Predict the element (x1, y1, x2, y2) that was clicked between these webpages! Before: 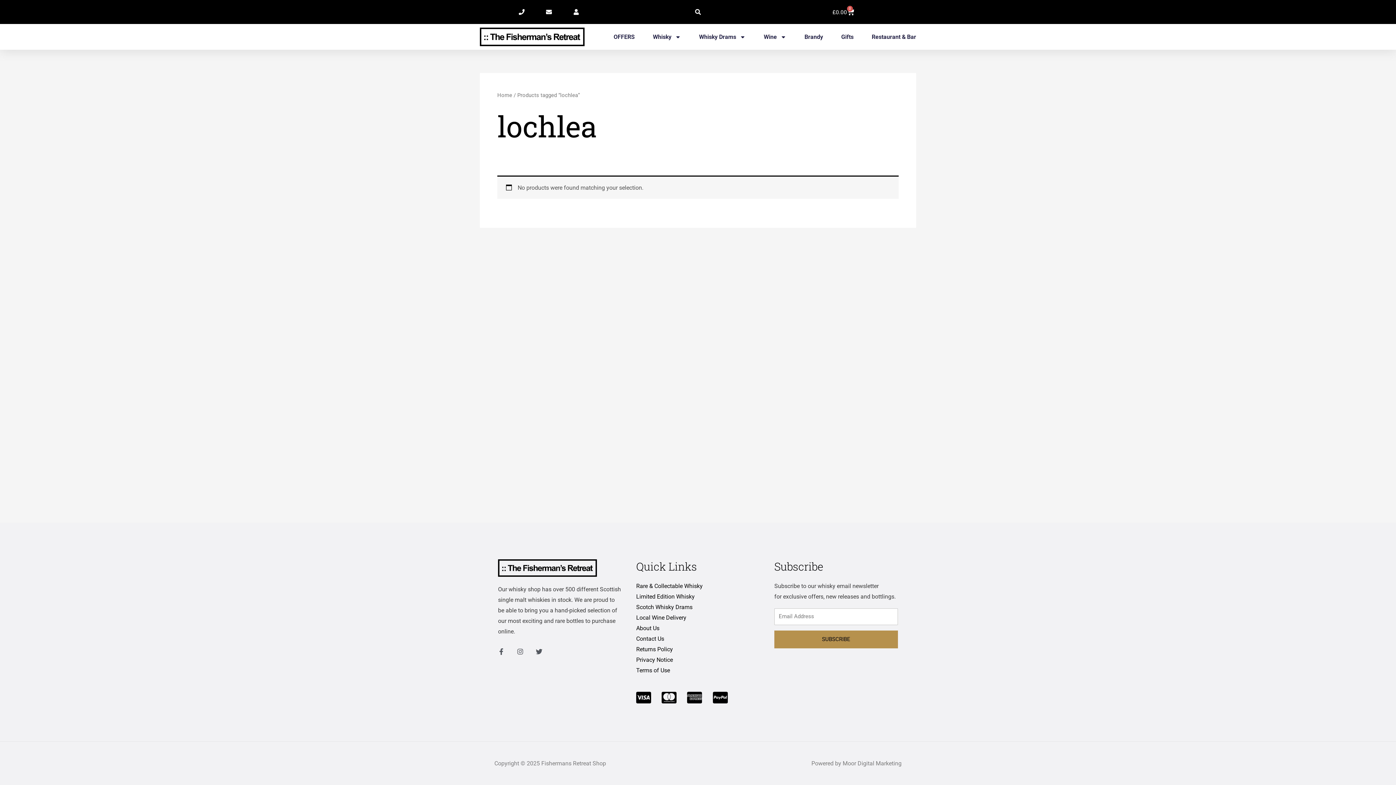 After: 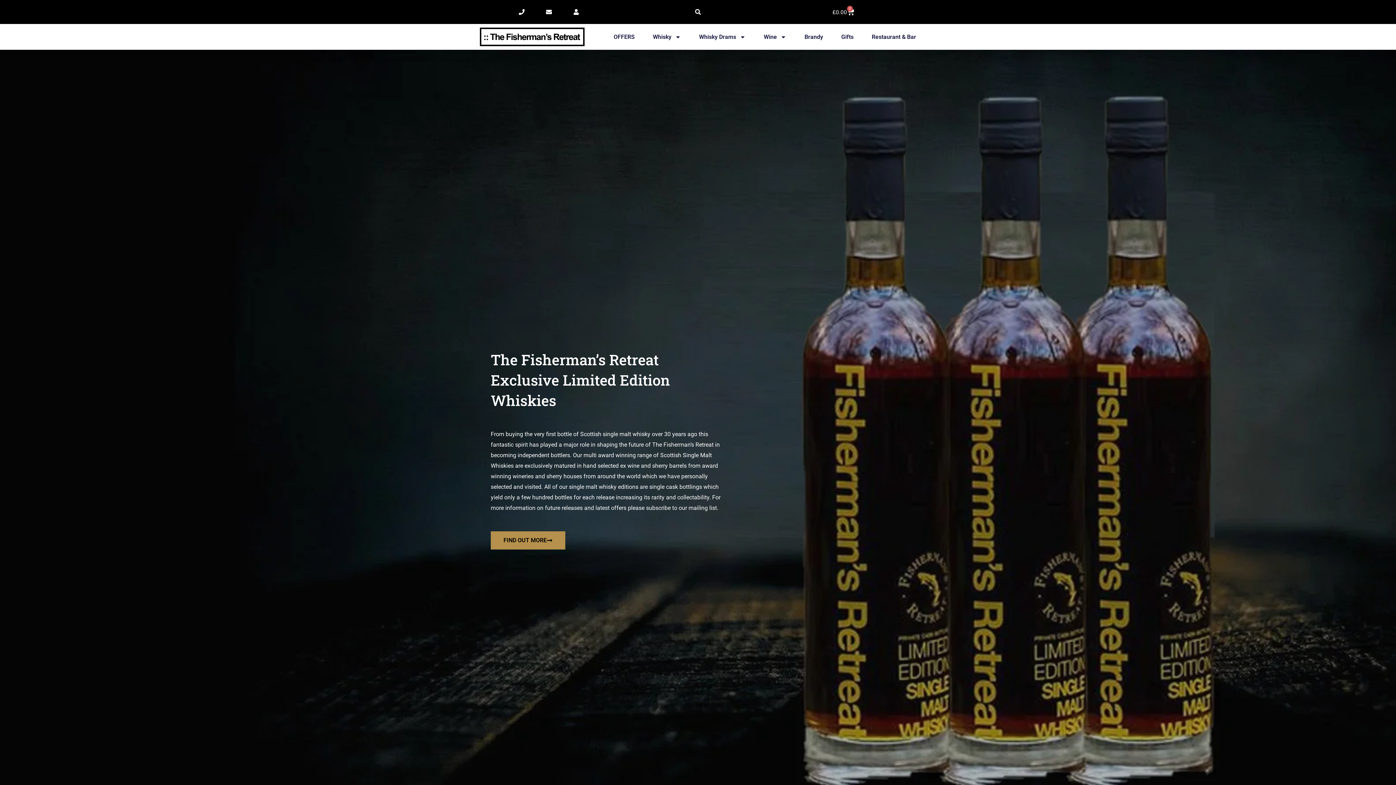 Action: bbox: (636, 591, 759, 602) label: Limited Edition Whisky